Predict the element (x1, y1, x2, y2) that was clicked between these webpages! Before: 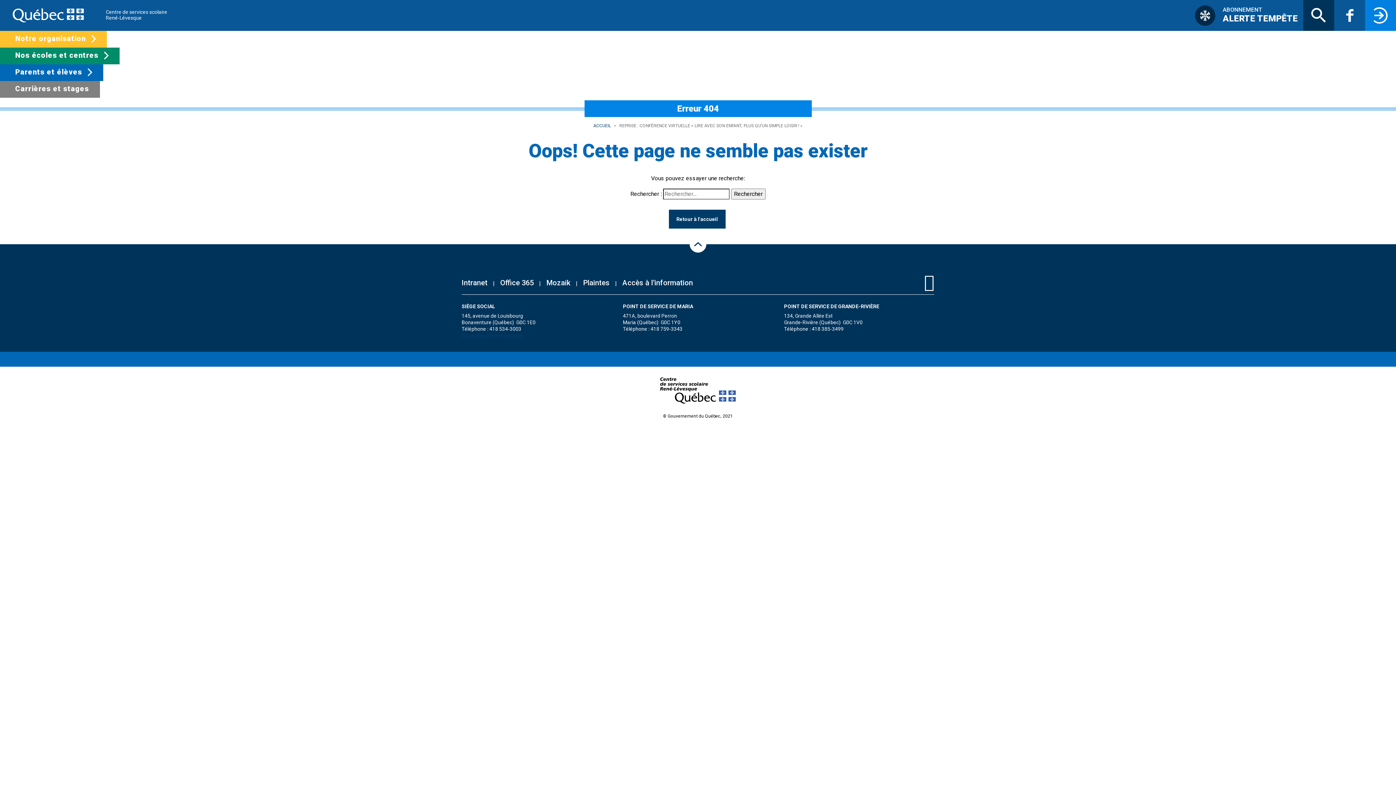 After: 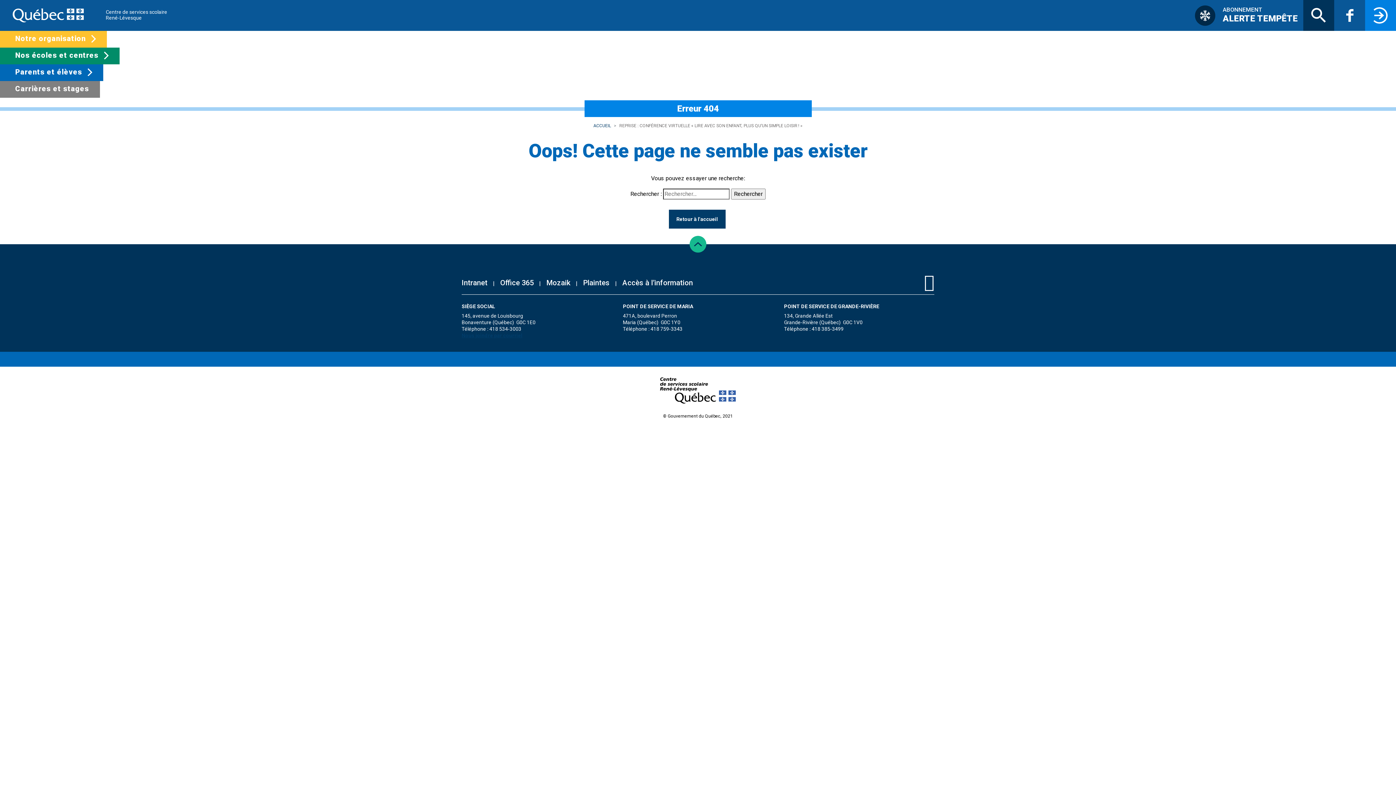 Action: bbox: (689, 236, 706, 252) label: Haut de la page